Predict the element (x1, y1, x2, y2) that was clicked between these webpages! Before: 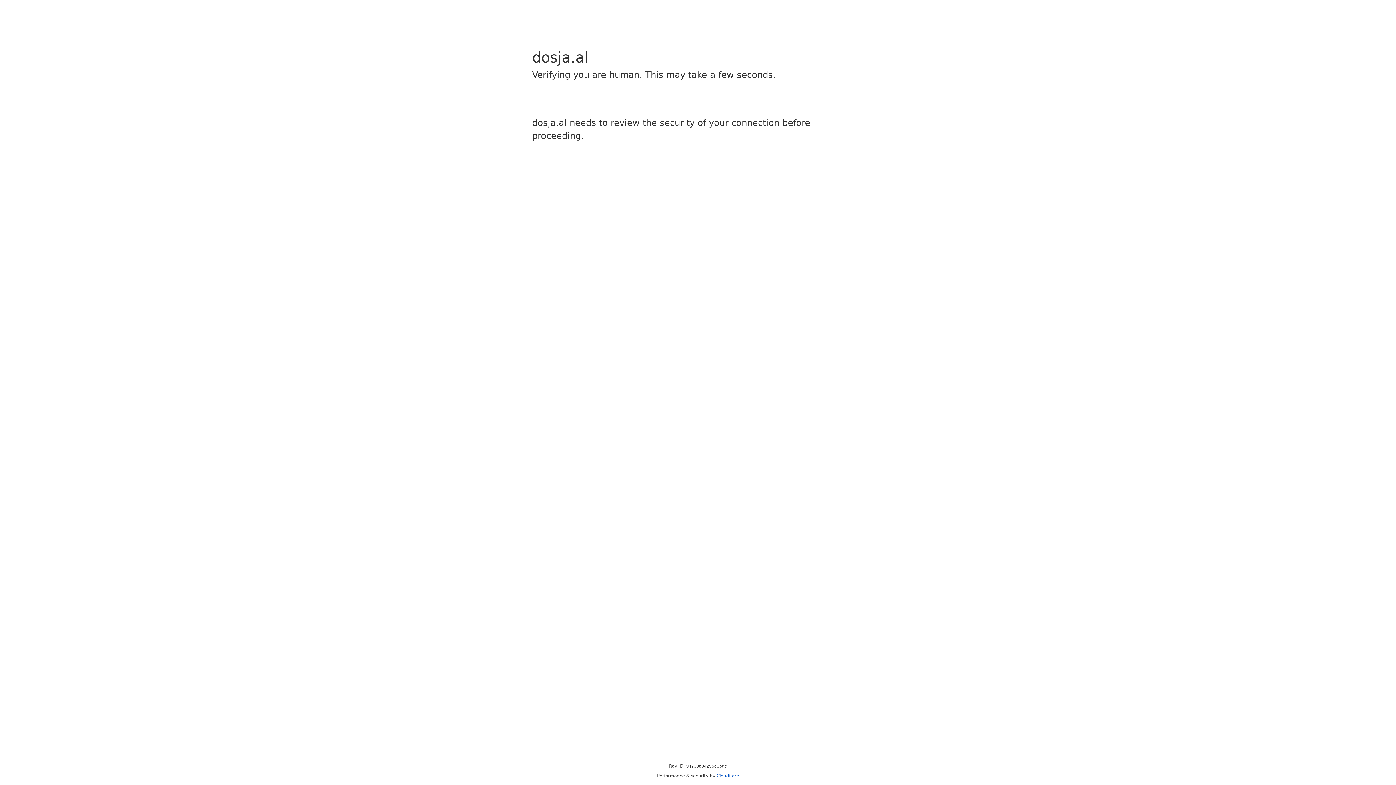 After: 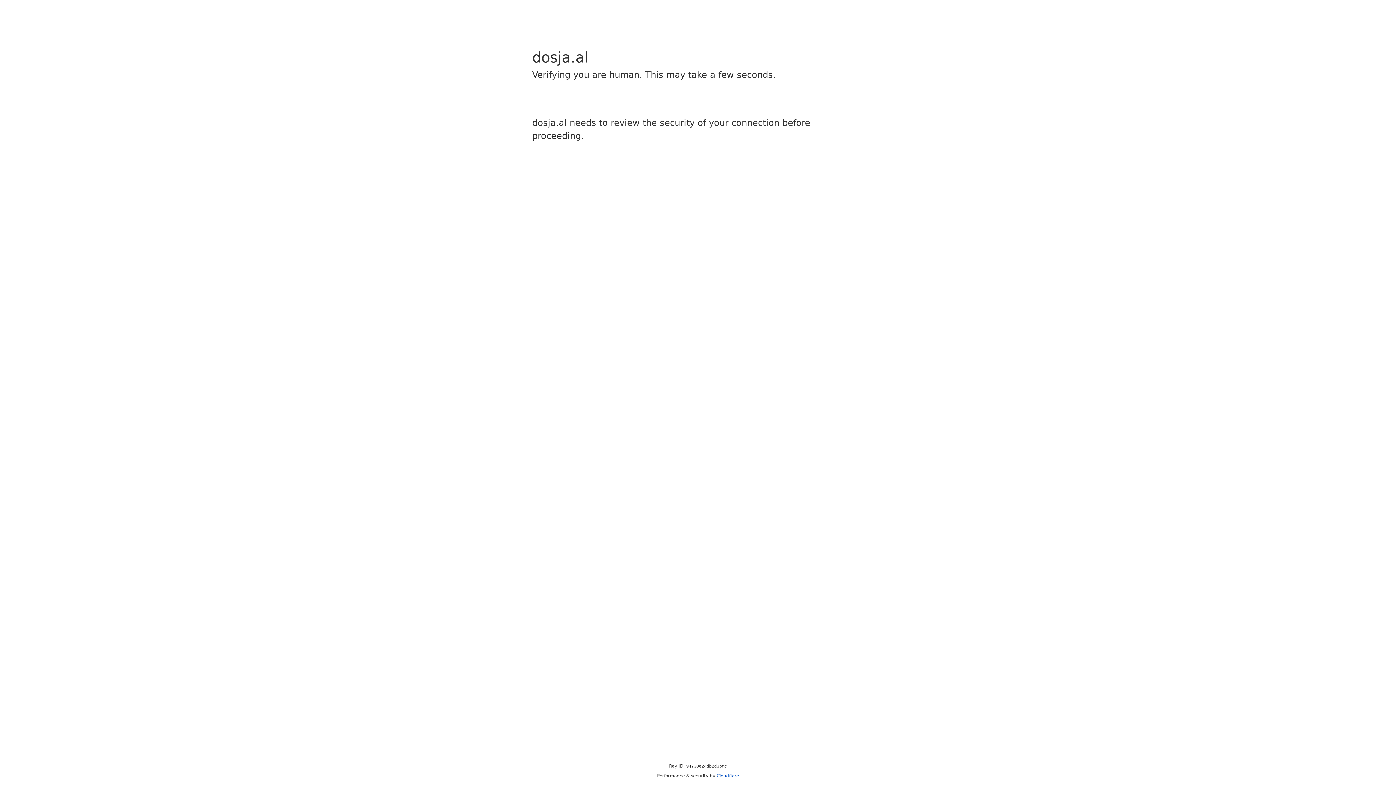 Action: bbox: (716, 773, 739, 778) label: Cloudflare